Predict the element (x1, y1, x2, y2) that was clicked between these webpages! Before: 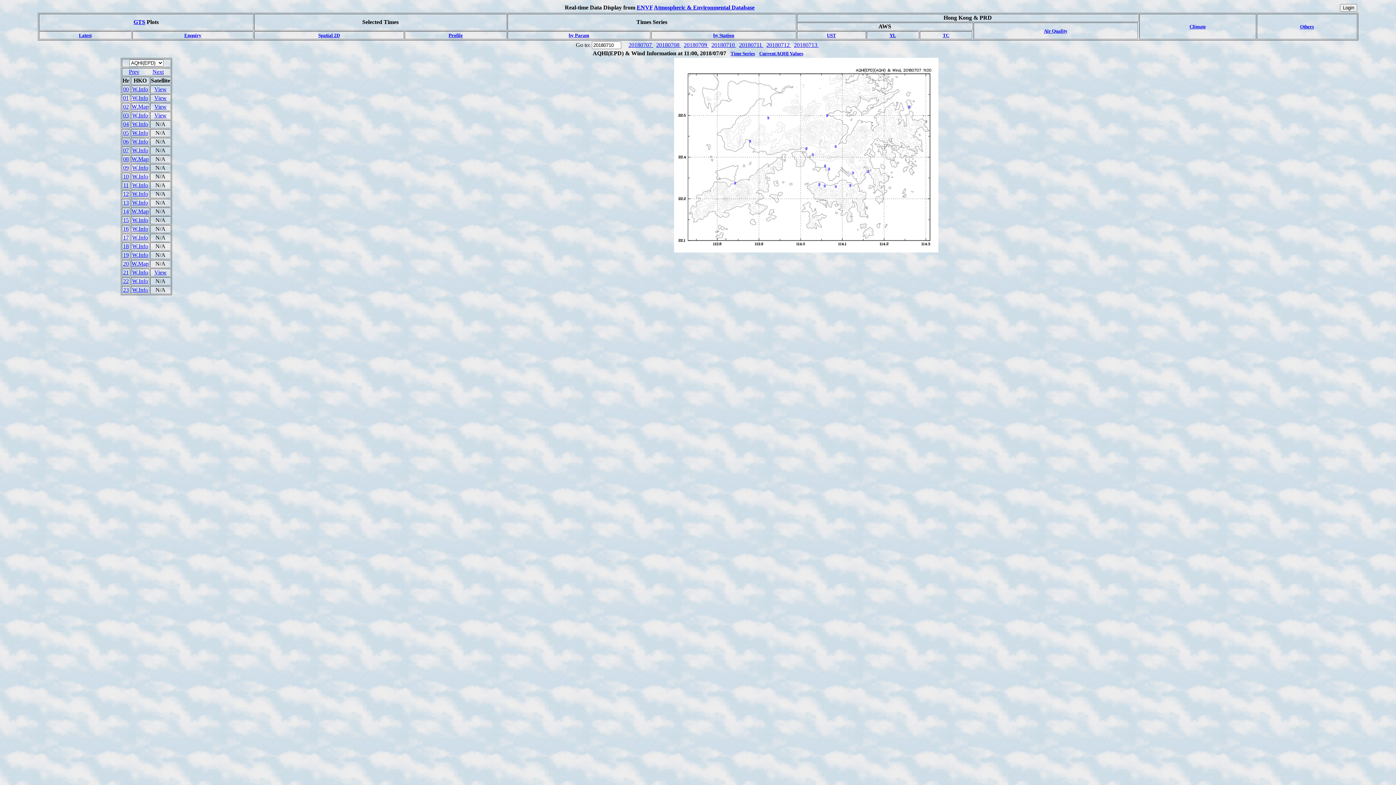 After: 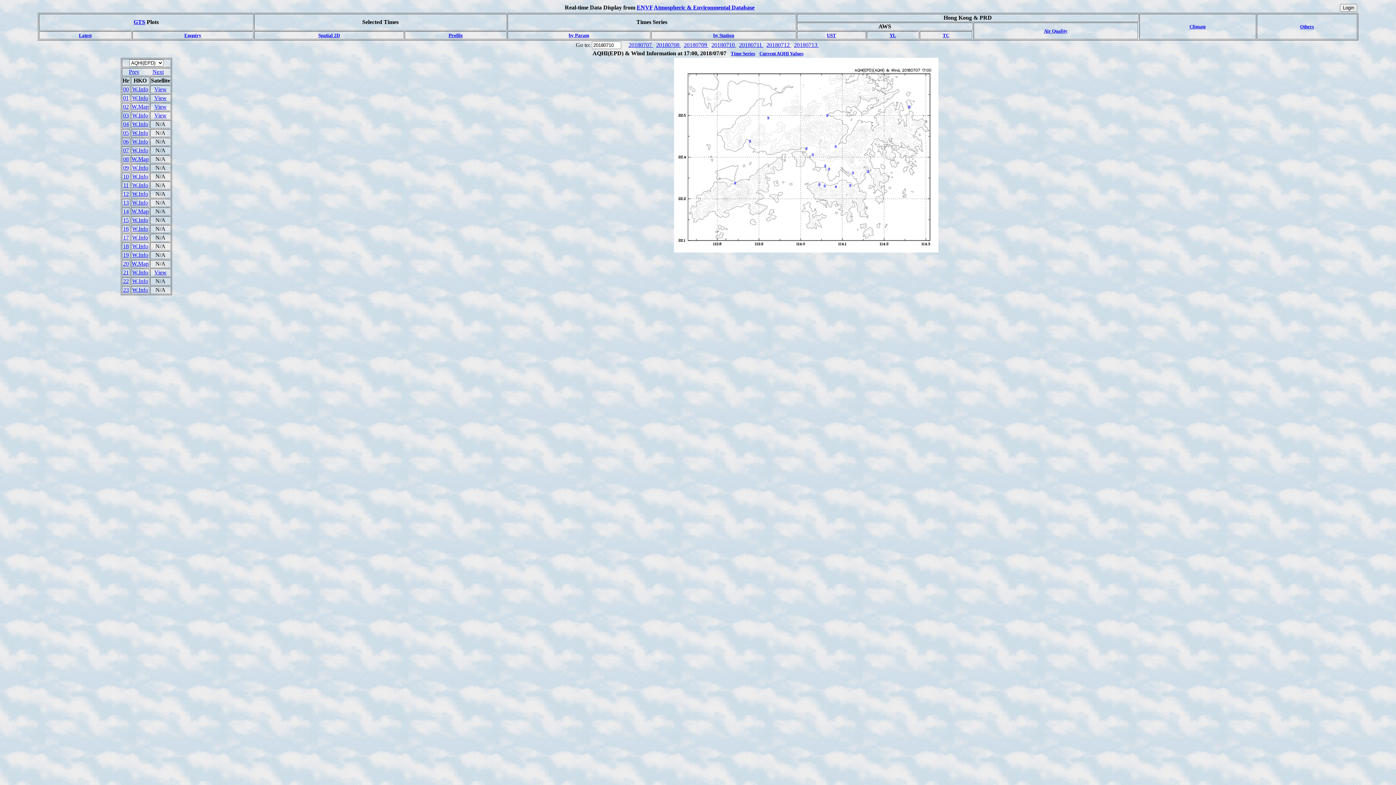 Action: label: 17 bbox: (123, 234, 128, 240)